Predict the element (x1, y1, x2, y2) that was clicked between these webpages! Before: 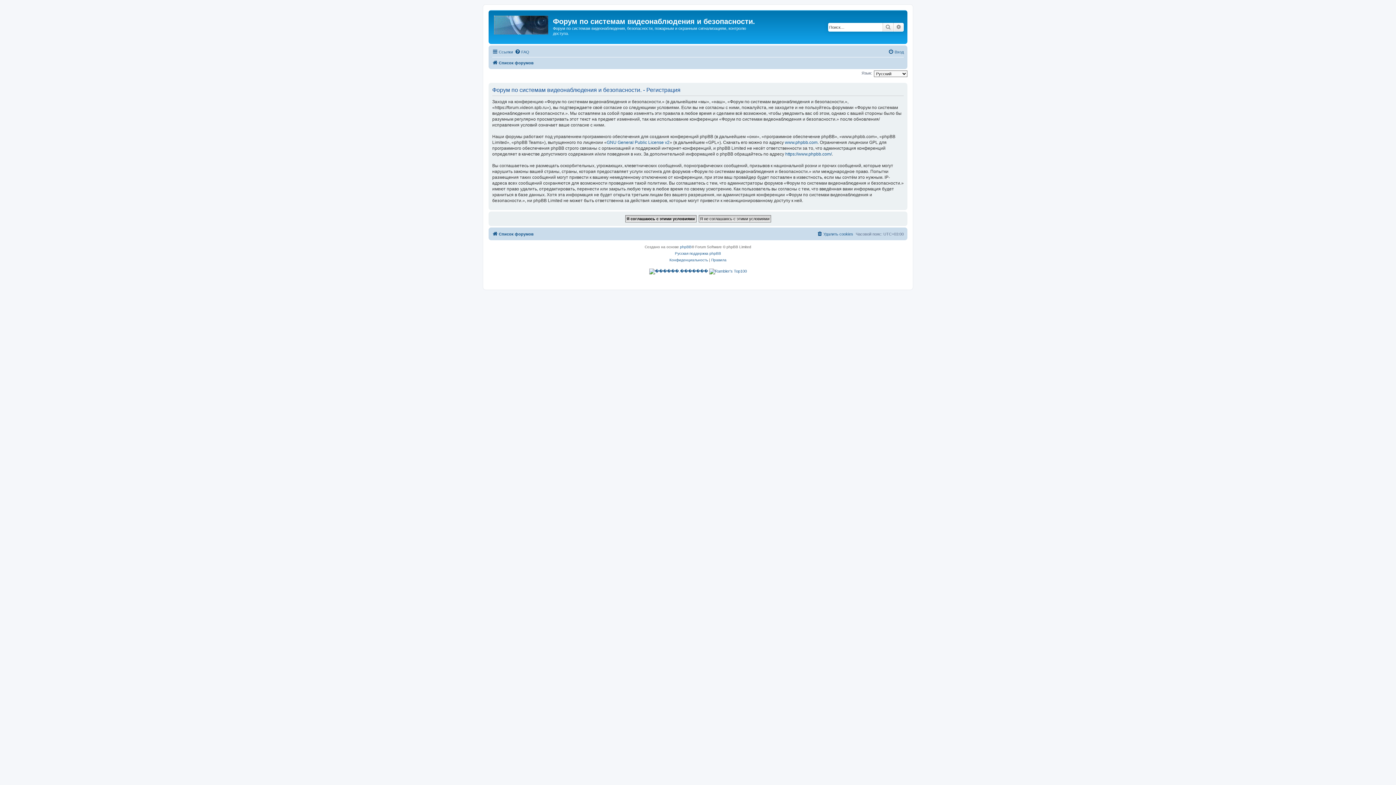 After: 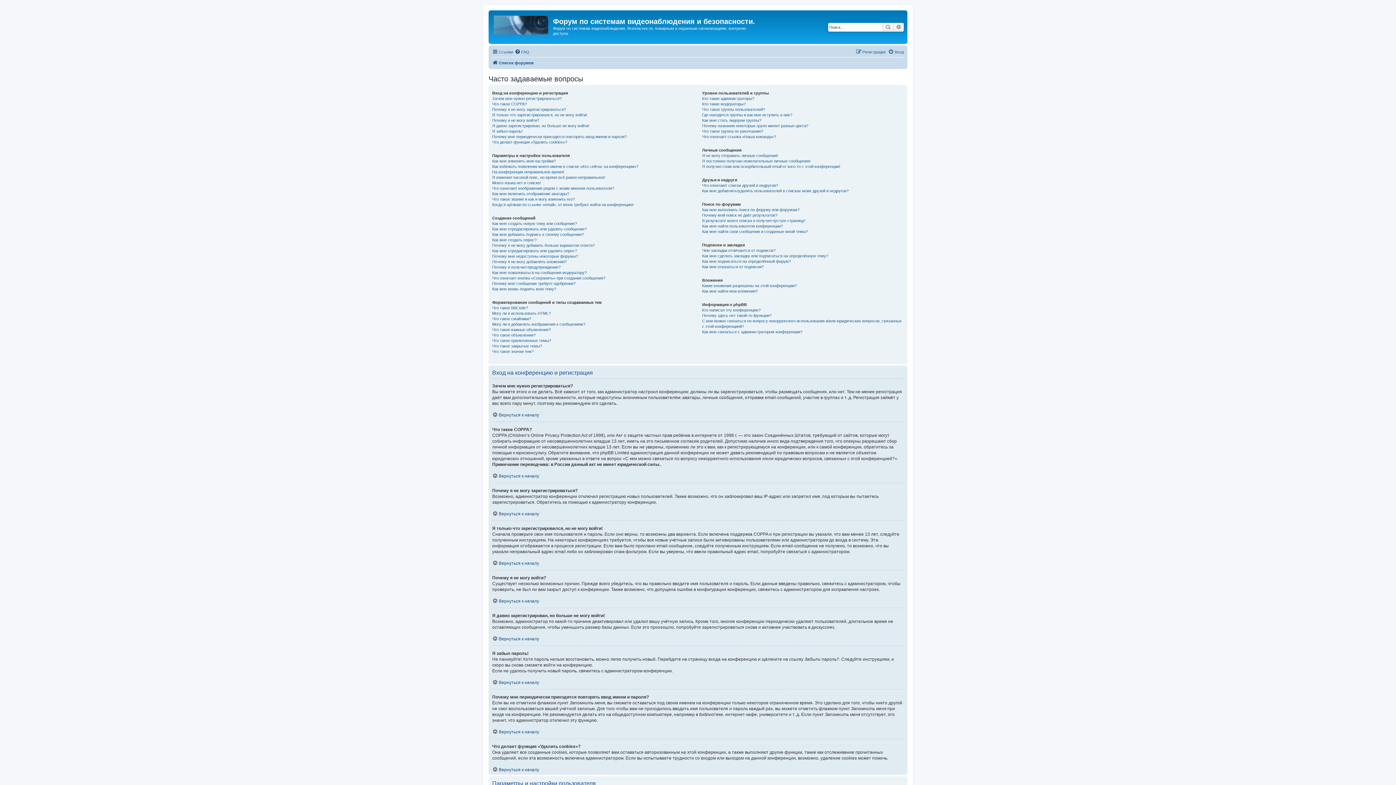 Action: label: FAQ bbox: (514, 47, 529, 56)